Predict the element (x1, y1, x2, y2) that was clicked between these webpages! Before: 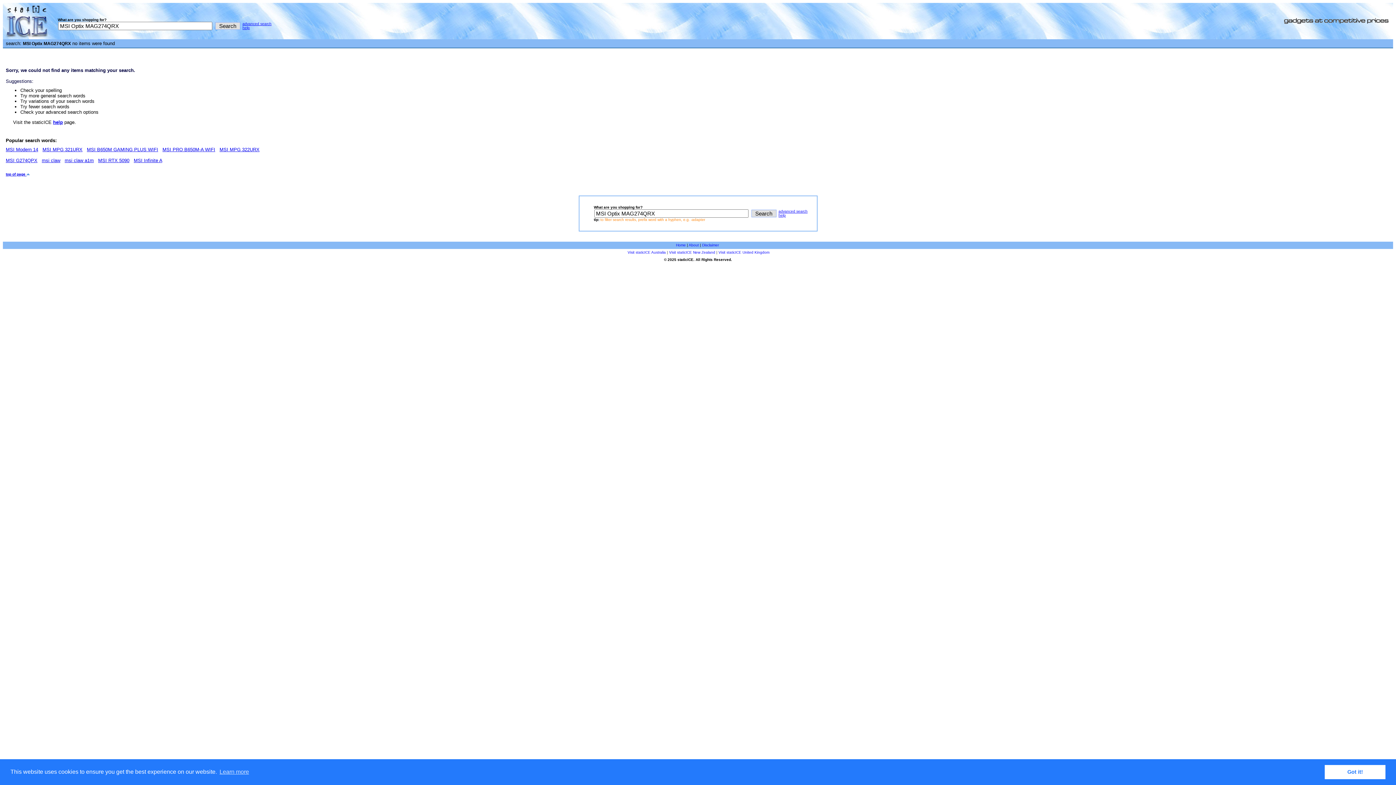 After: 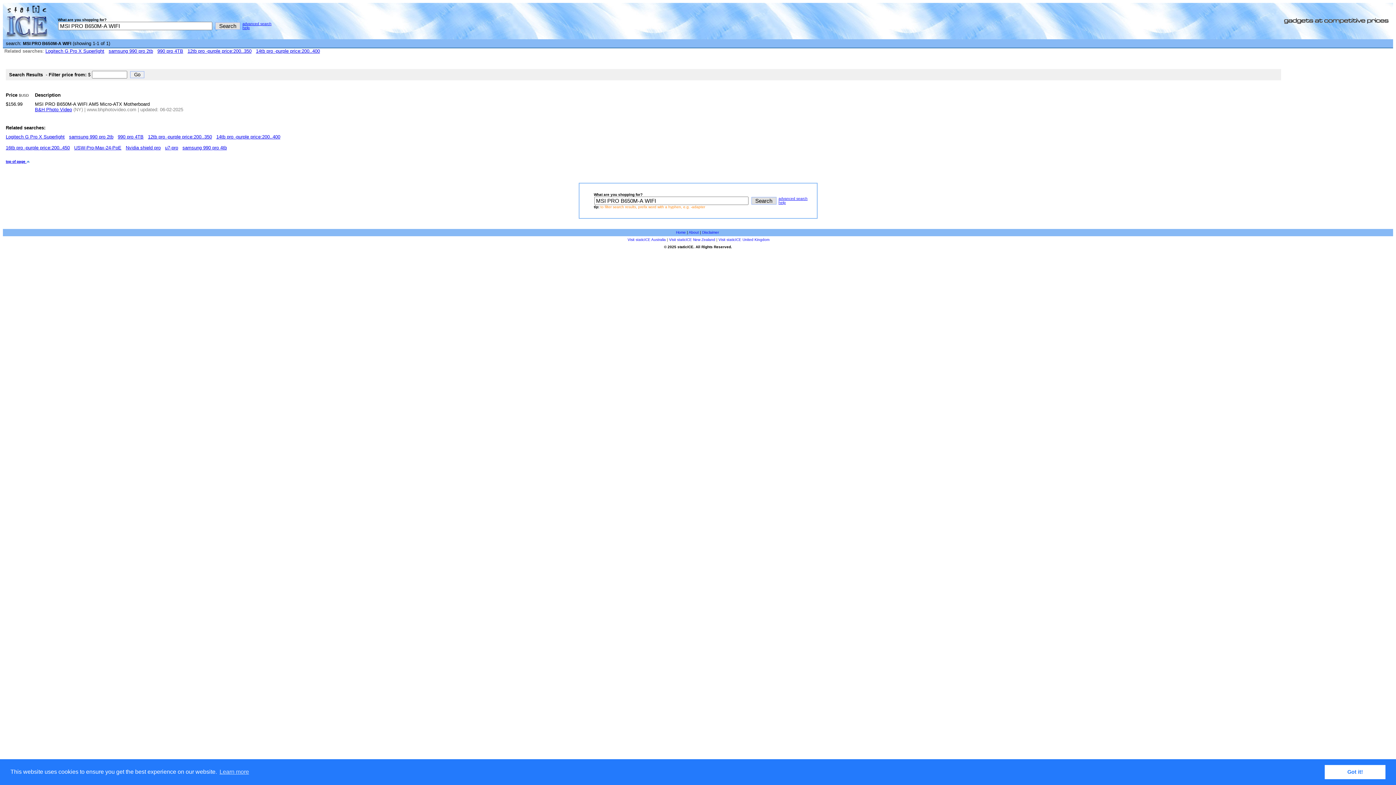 Action: bbox: (162, 146, 215, 152) label: MSI PRO B650M-A WIFI